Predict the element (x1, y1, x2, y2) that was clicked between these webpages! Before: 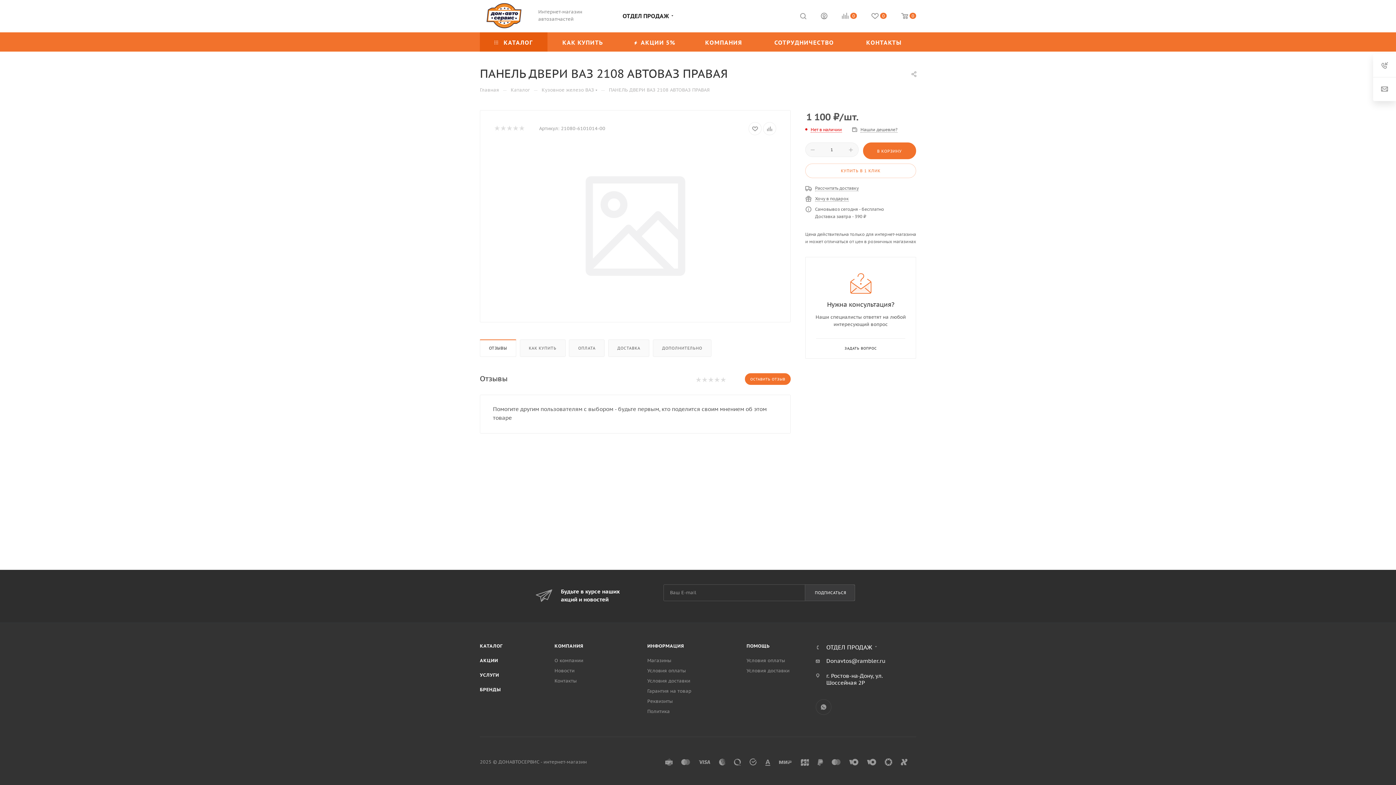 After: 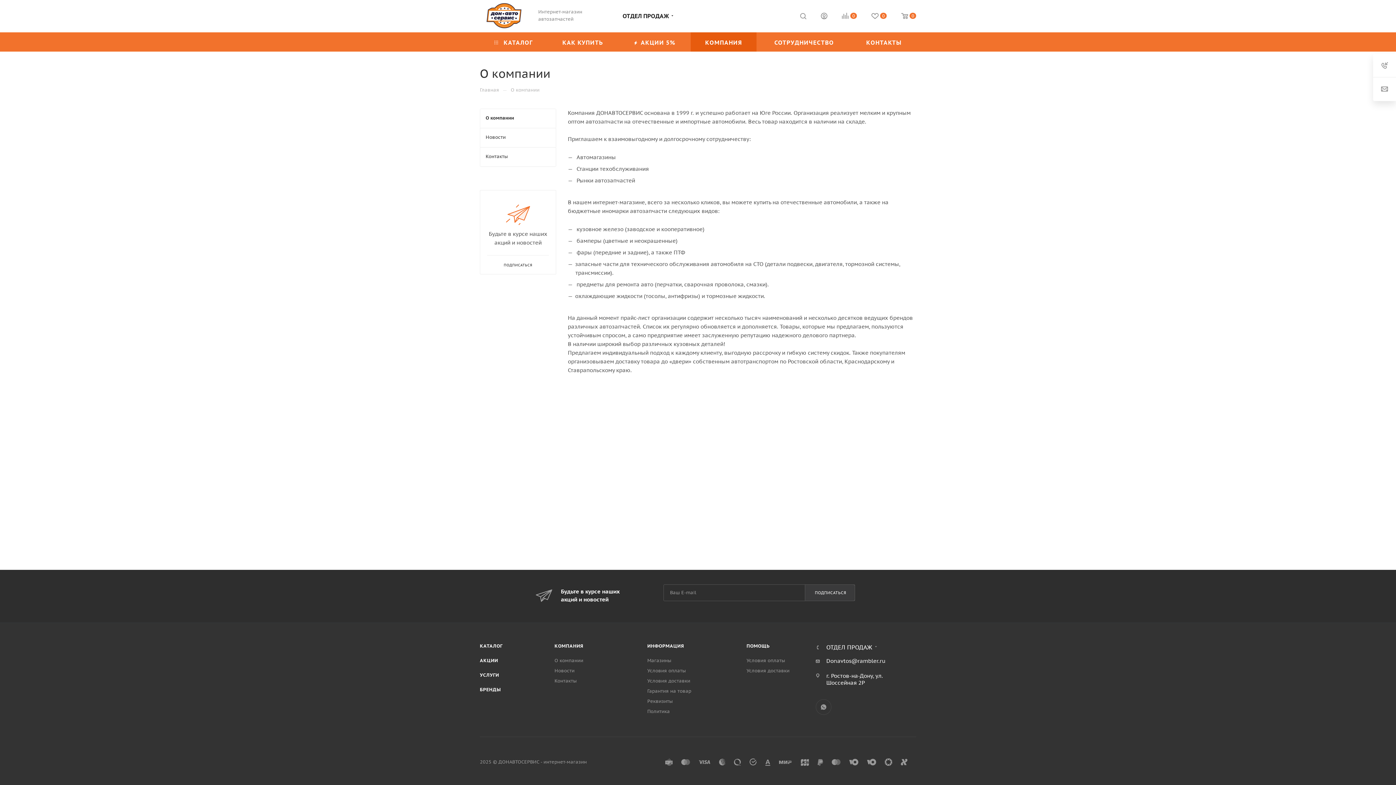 Action: bbox: (554, 643, 583, 649) label: КОМПАНИЯ